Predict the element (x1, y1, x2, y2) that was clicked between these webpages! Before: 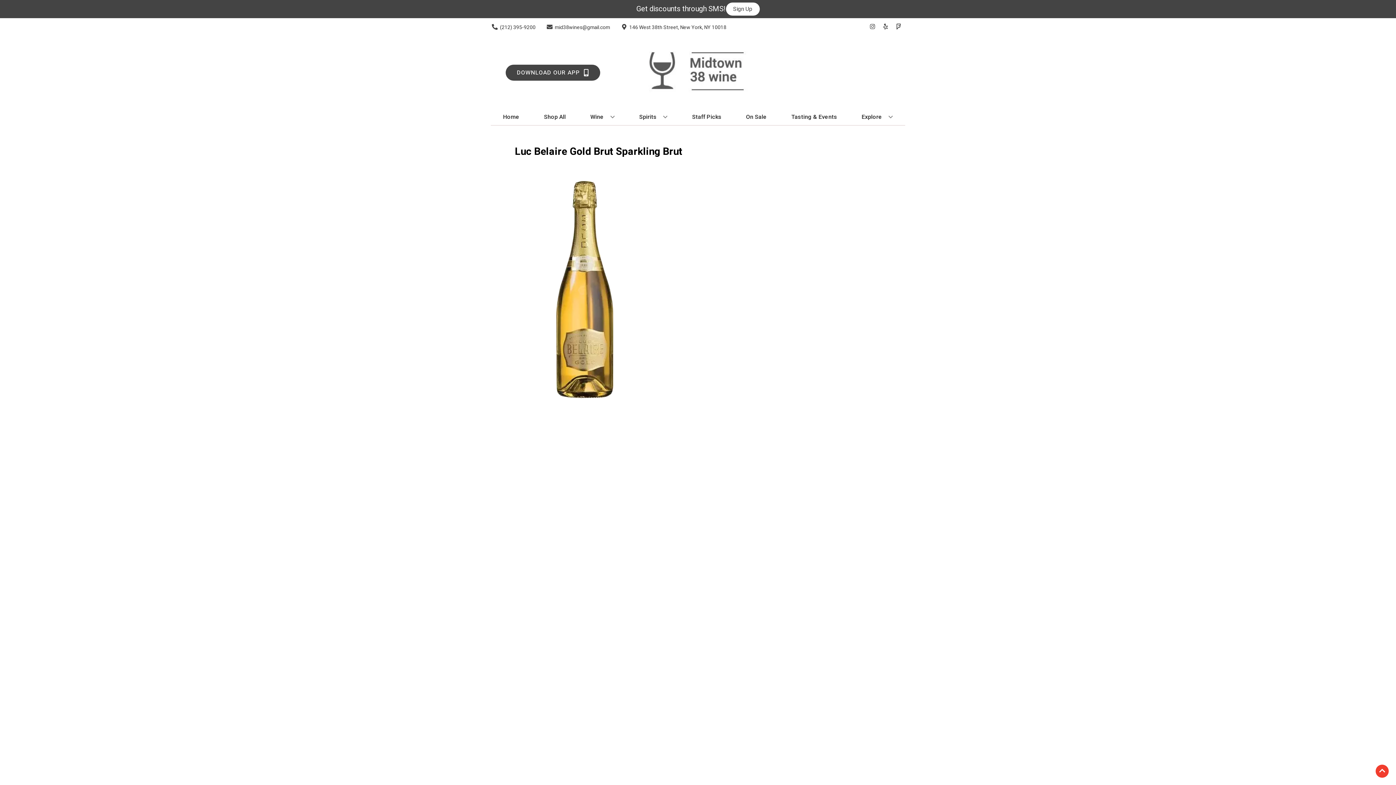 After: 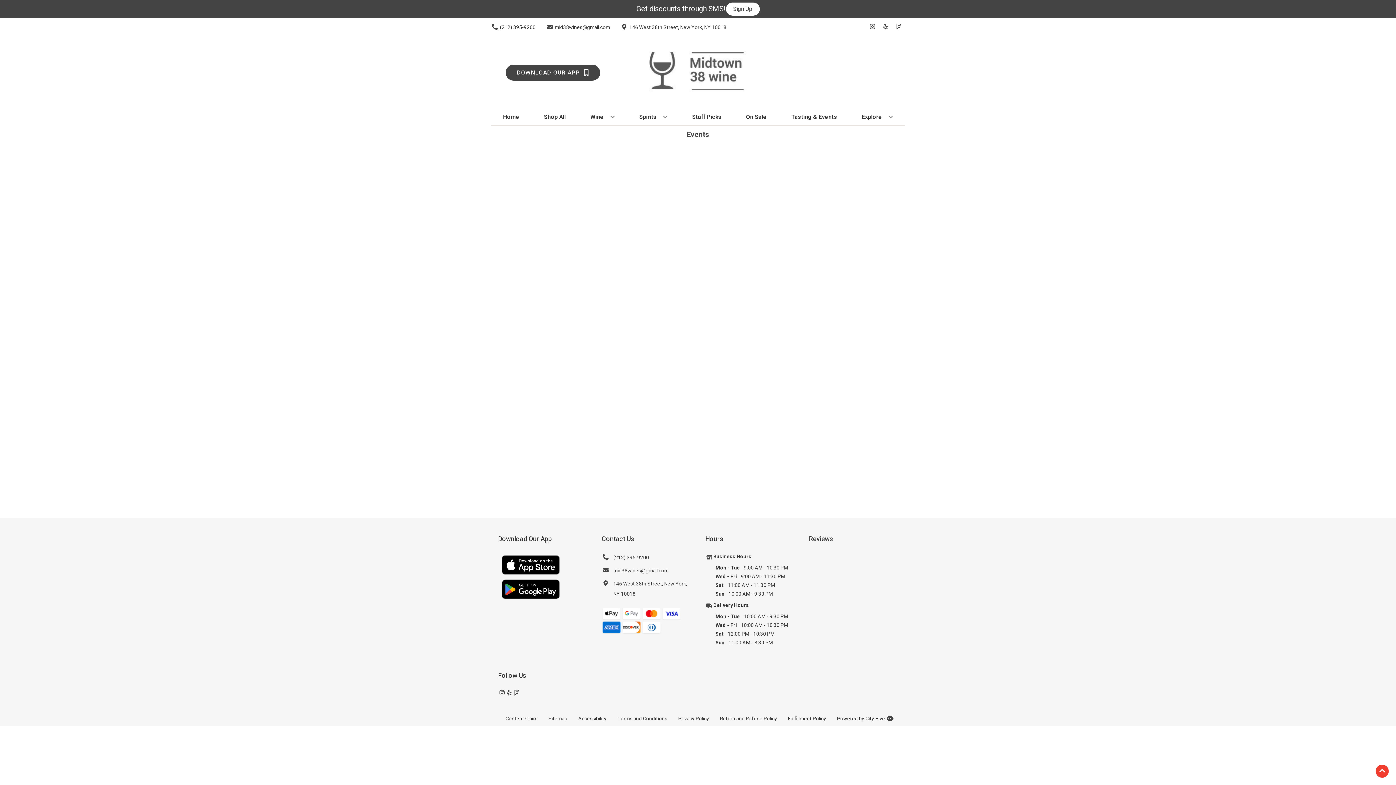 Action: label: Tasting & Events bbox: (788, 109, 840, 125)